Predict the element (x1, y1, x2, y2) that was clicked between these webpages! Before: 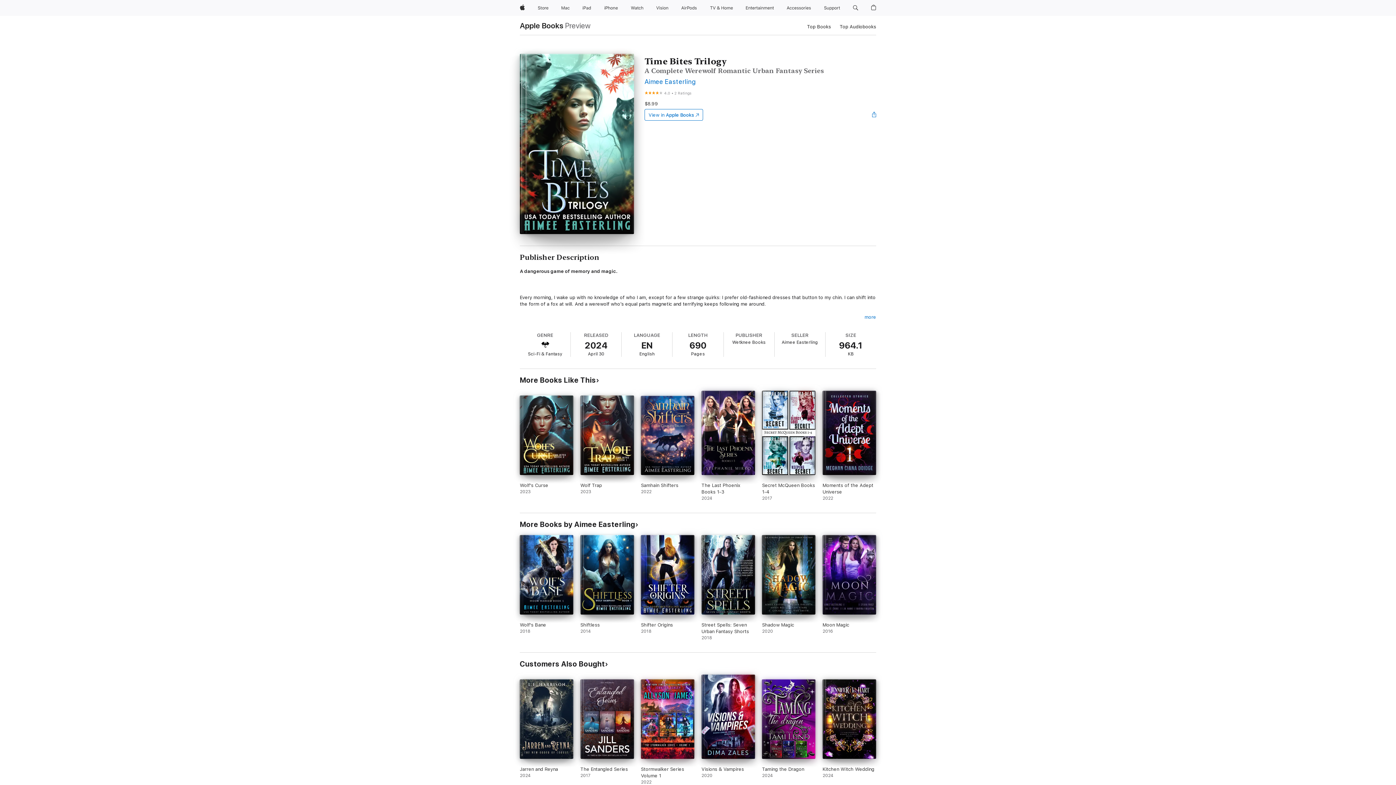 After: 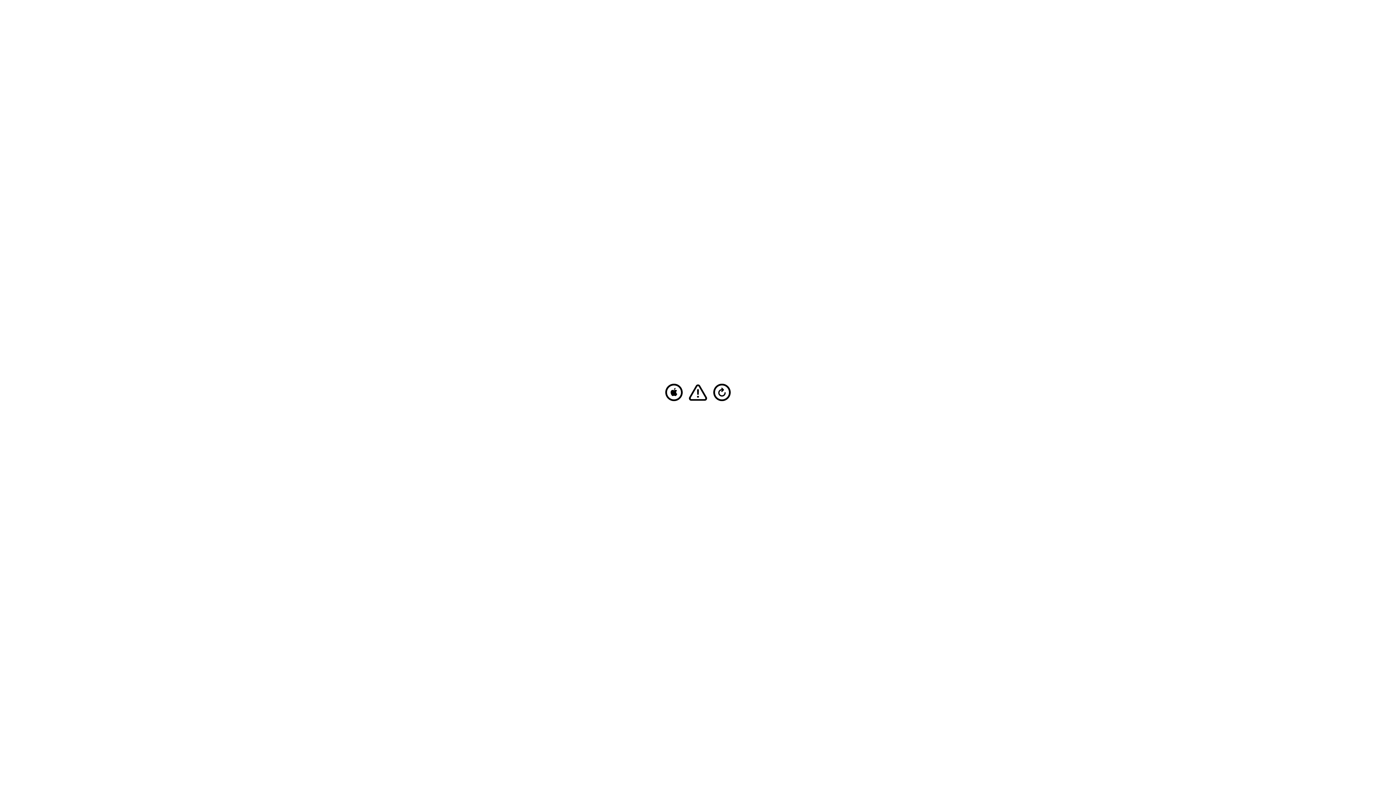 Action: label: iPad bbox: (579, 0, 594, 16)